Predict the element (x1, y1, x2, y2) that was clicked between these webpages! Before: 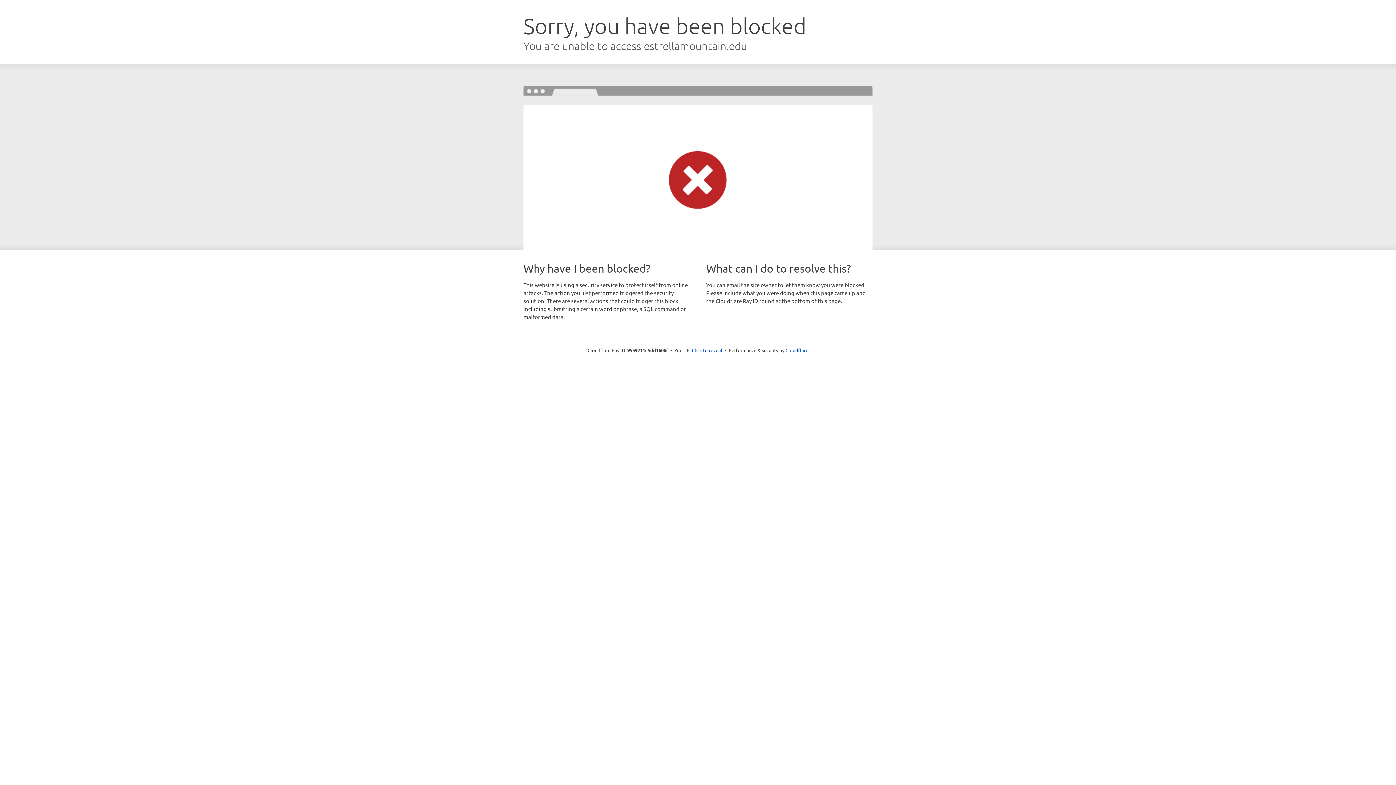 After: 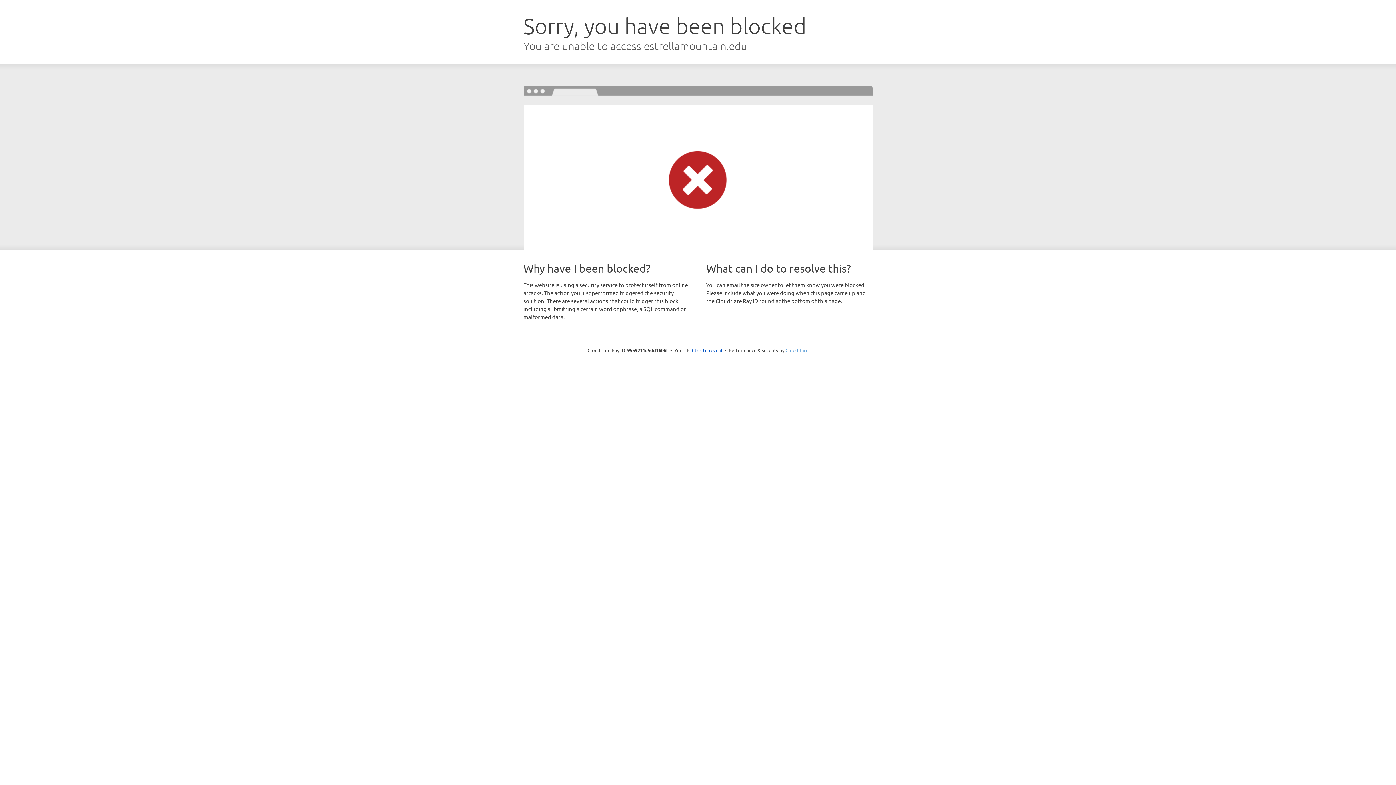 Action: bbox: (785, 347, 808, 353) label: Cloudflare